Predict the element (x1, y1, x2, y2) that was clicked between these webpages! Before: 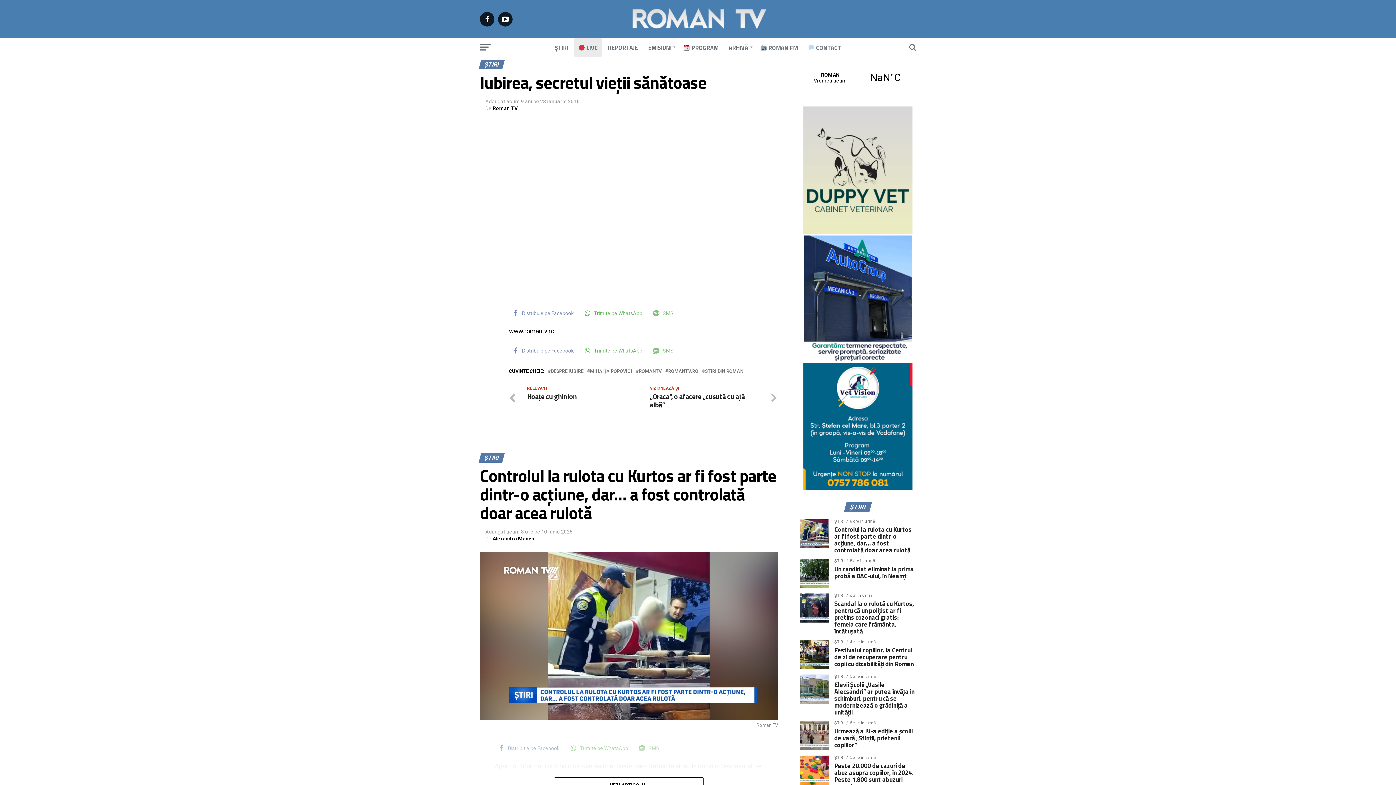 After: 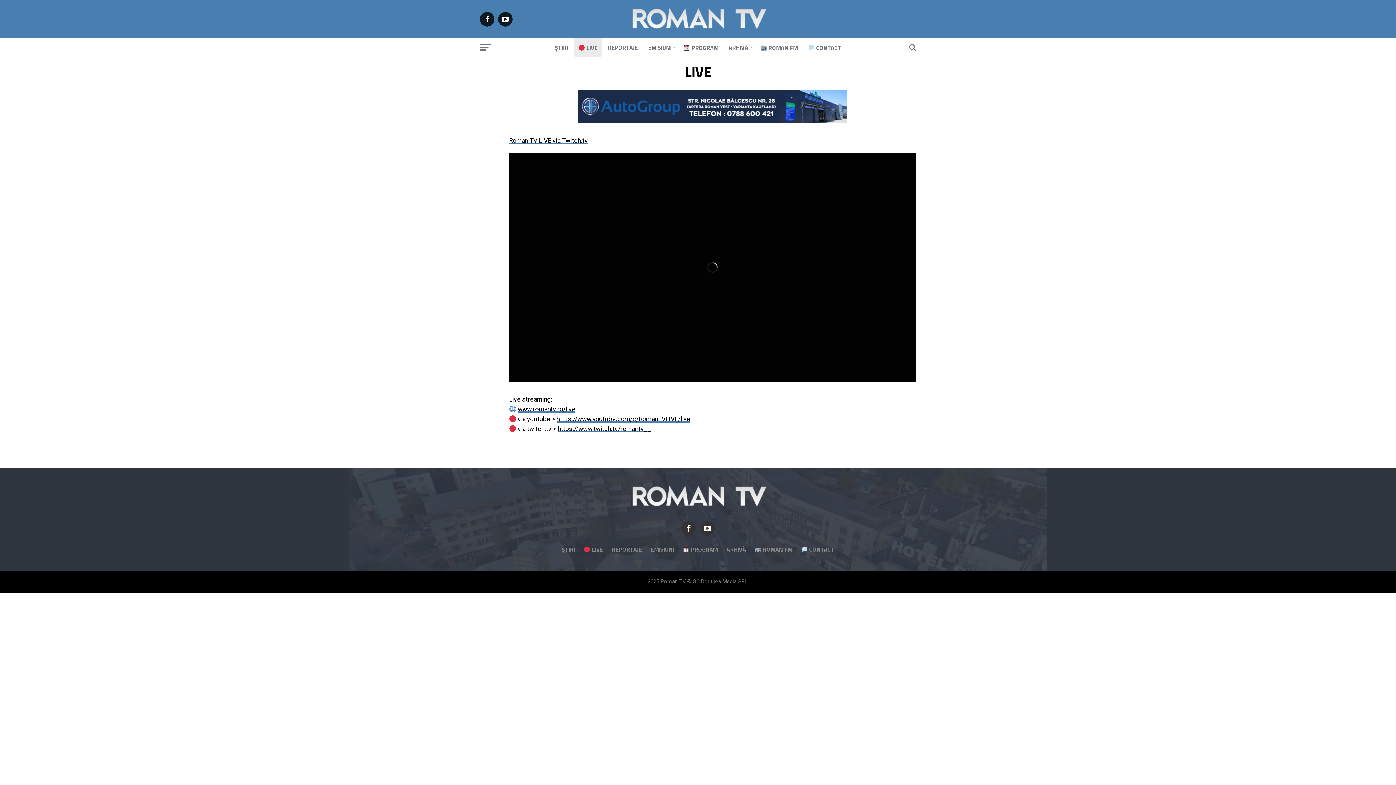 Action: bbox: (574, 38, 602, 57) label:  LIVE